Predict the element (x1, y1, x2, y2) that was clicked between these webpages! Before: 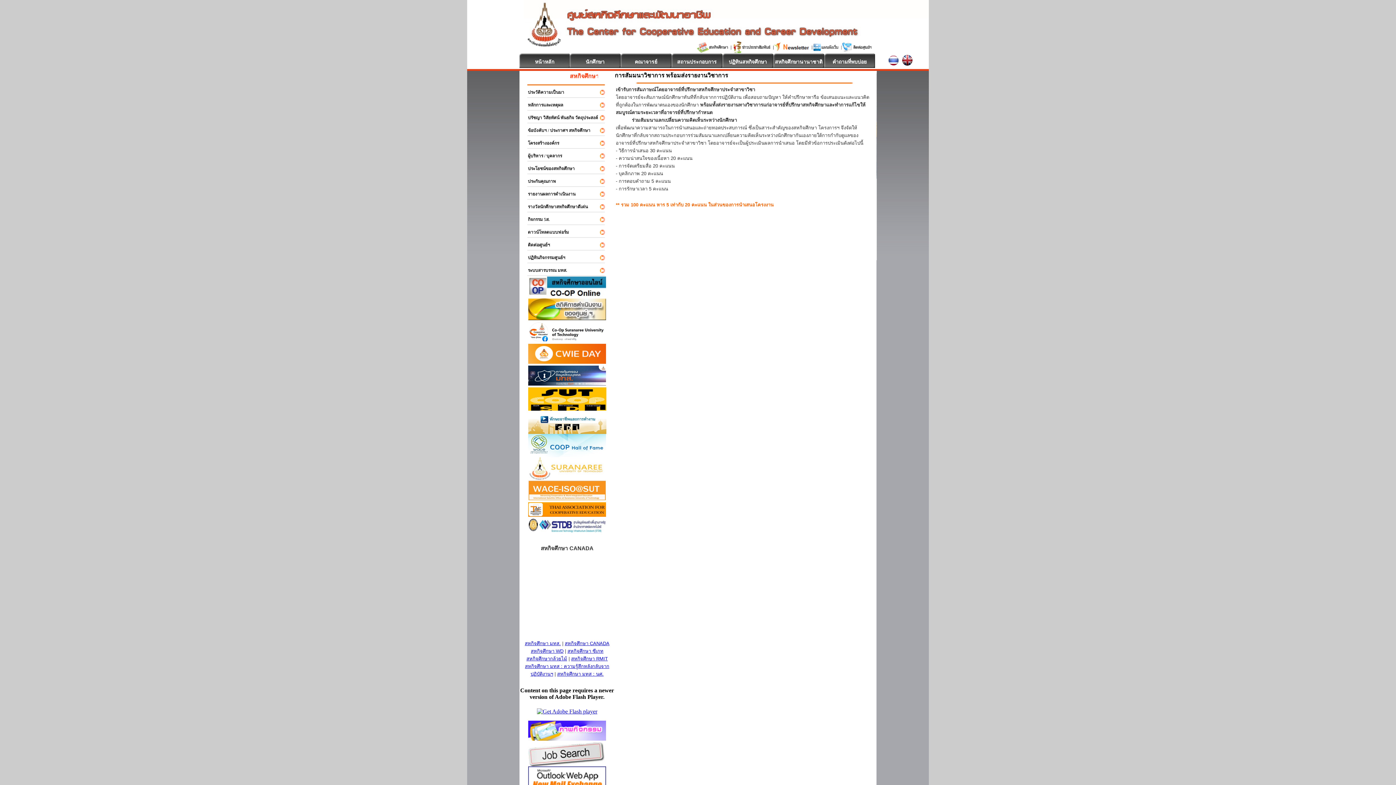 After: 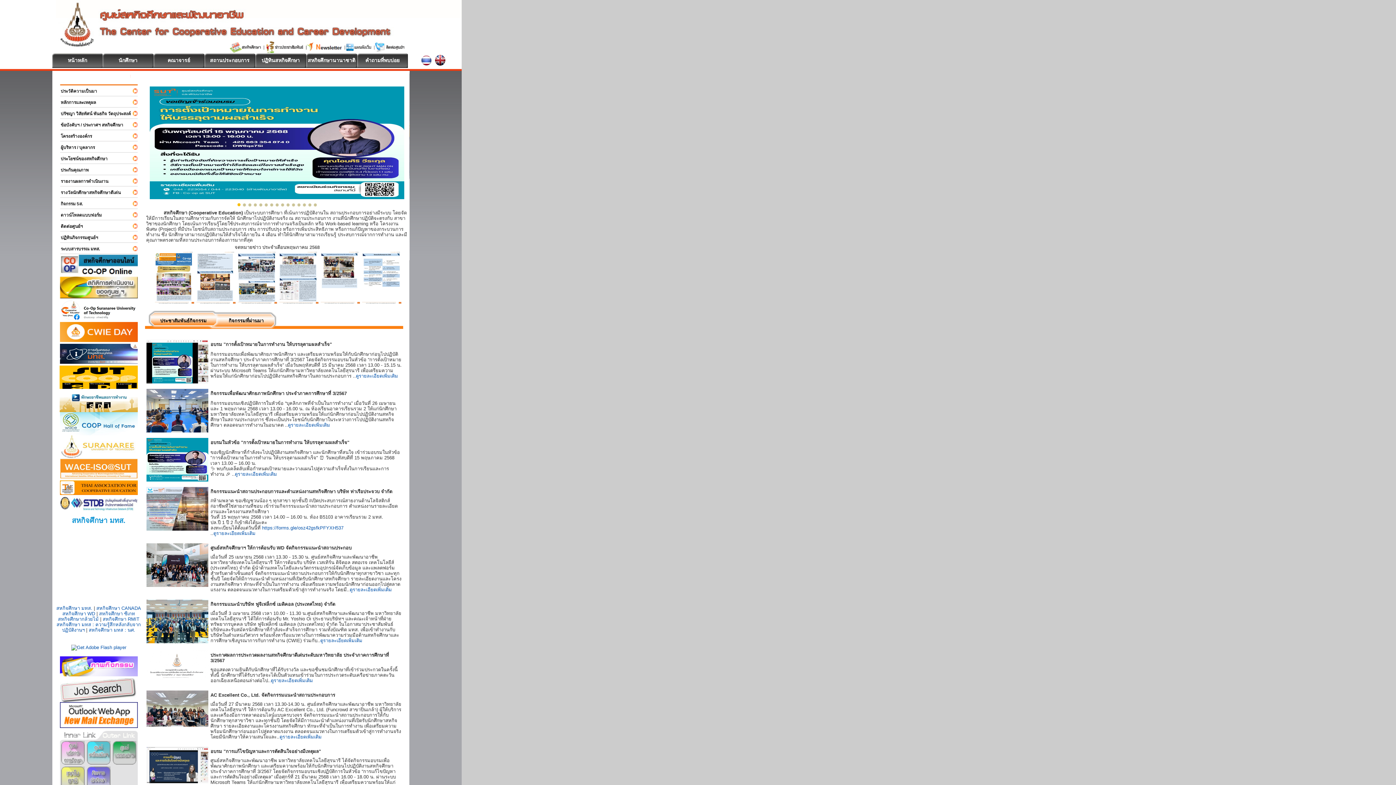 Action: label: หน้าหลัก bbox: (519, 53, 569, 68)